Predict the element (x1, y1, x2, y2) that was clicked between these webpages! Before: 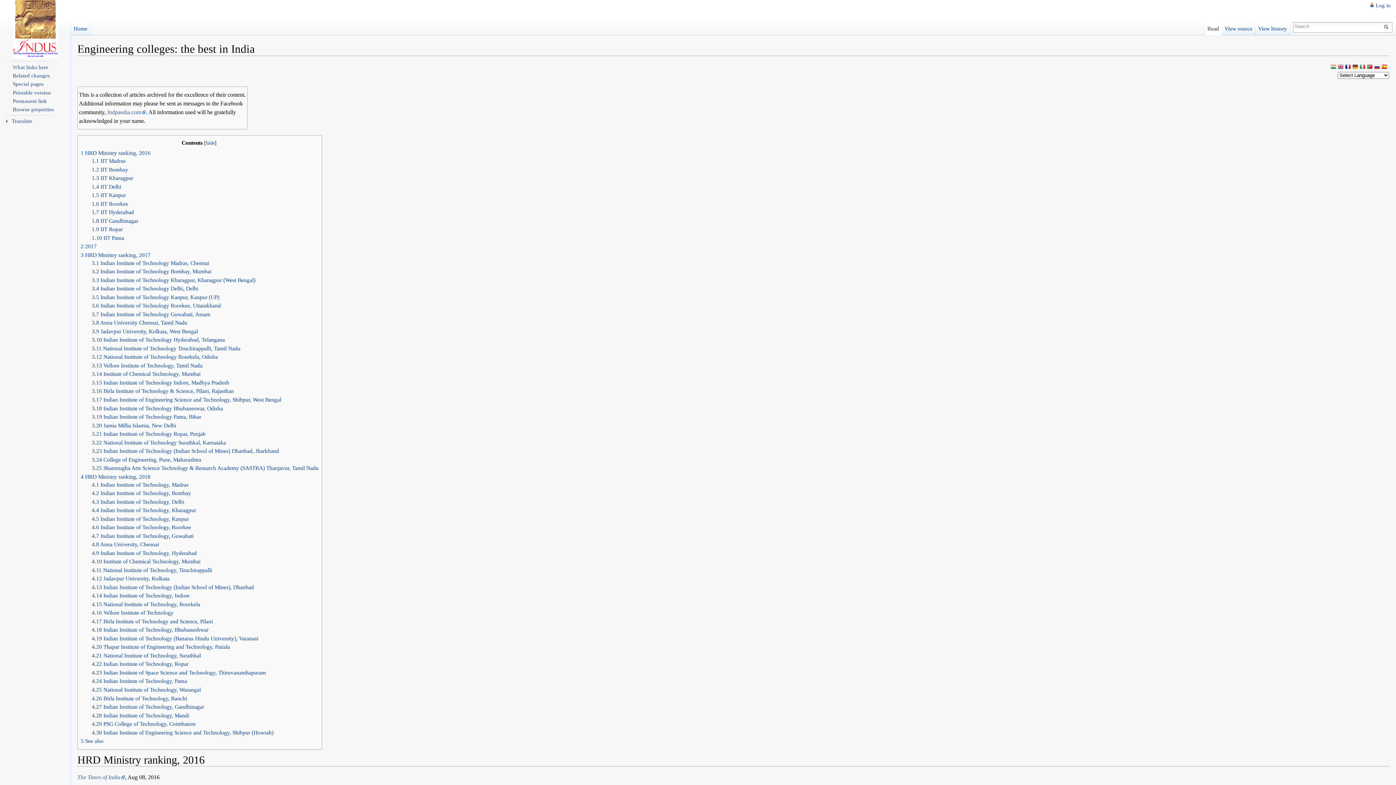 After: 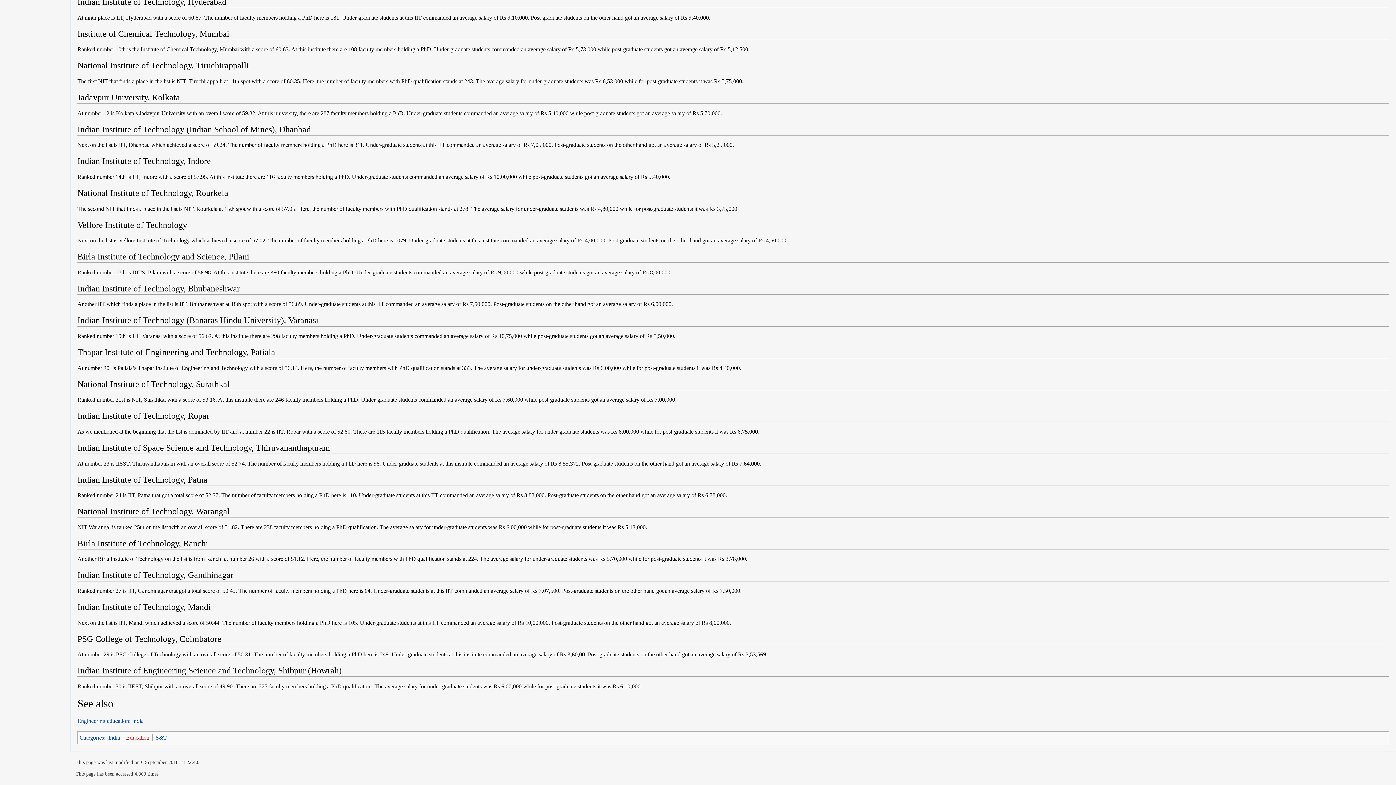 Action: bbox: (91, 686, 200, 693) label: 4.25 National Institute of Technology, Warangal